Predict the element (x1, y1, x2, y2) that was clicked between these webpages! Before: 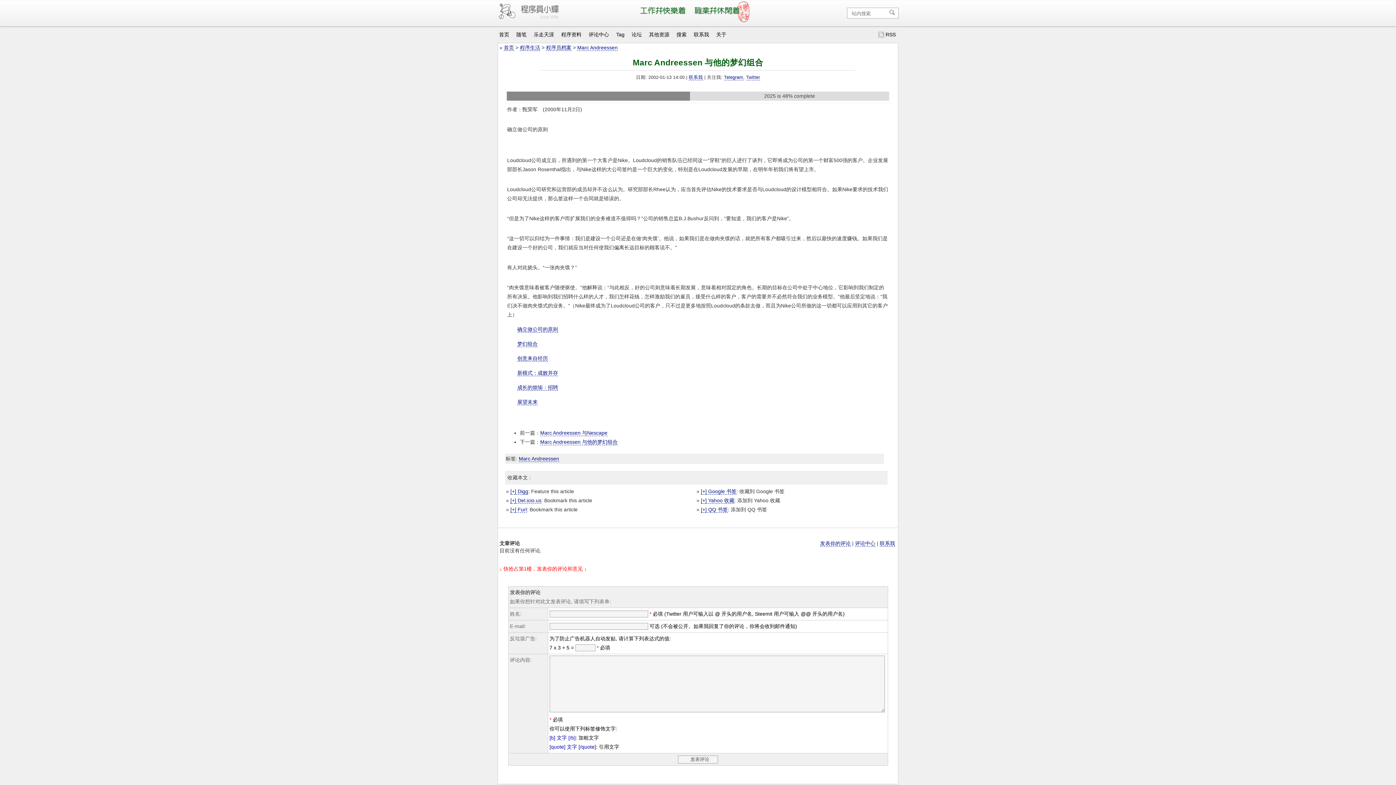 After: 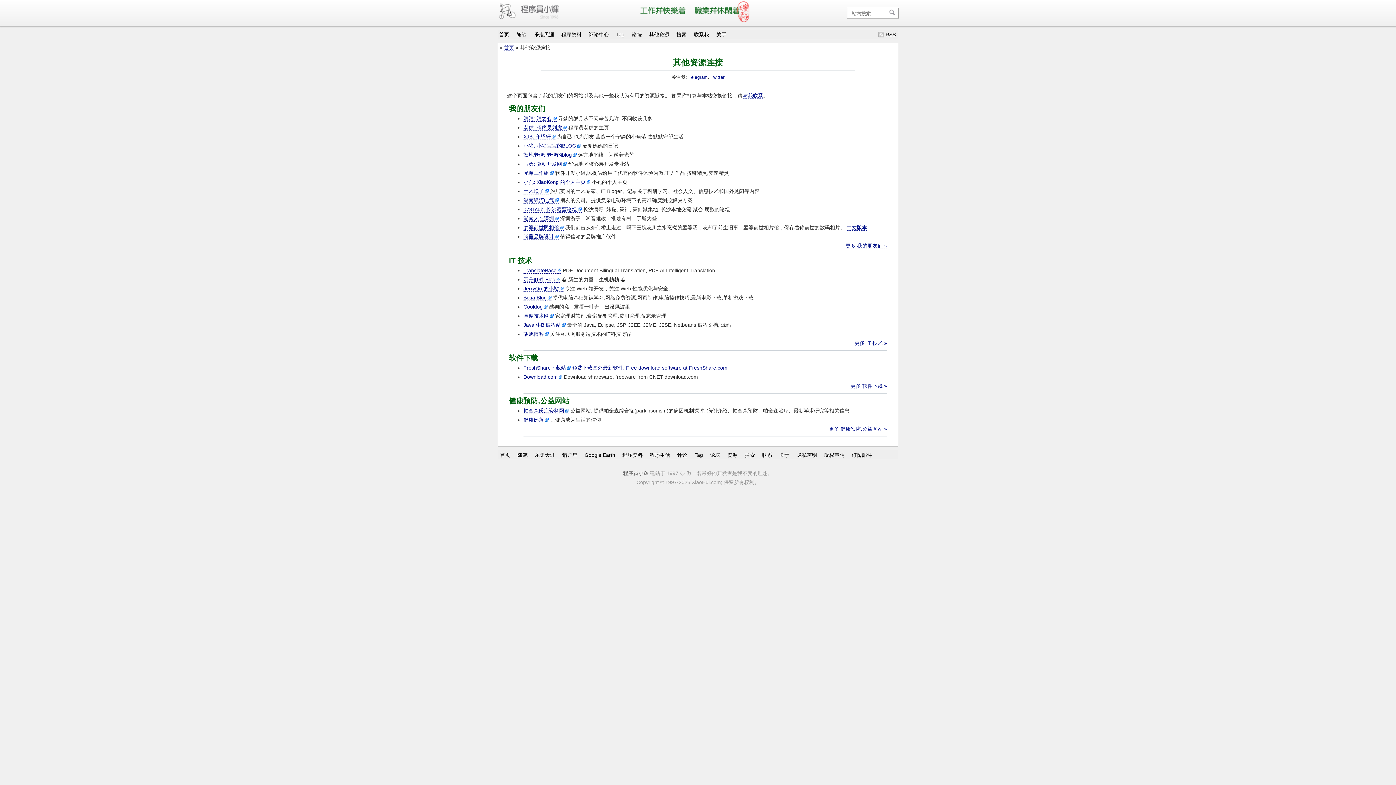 Action: label: 其他资源 bbox: (649, 31, 669, 37)